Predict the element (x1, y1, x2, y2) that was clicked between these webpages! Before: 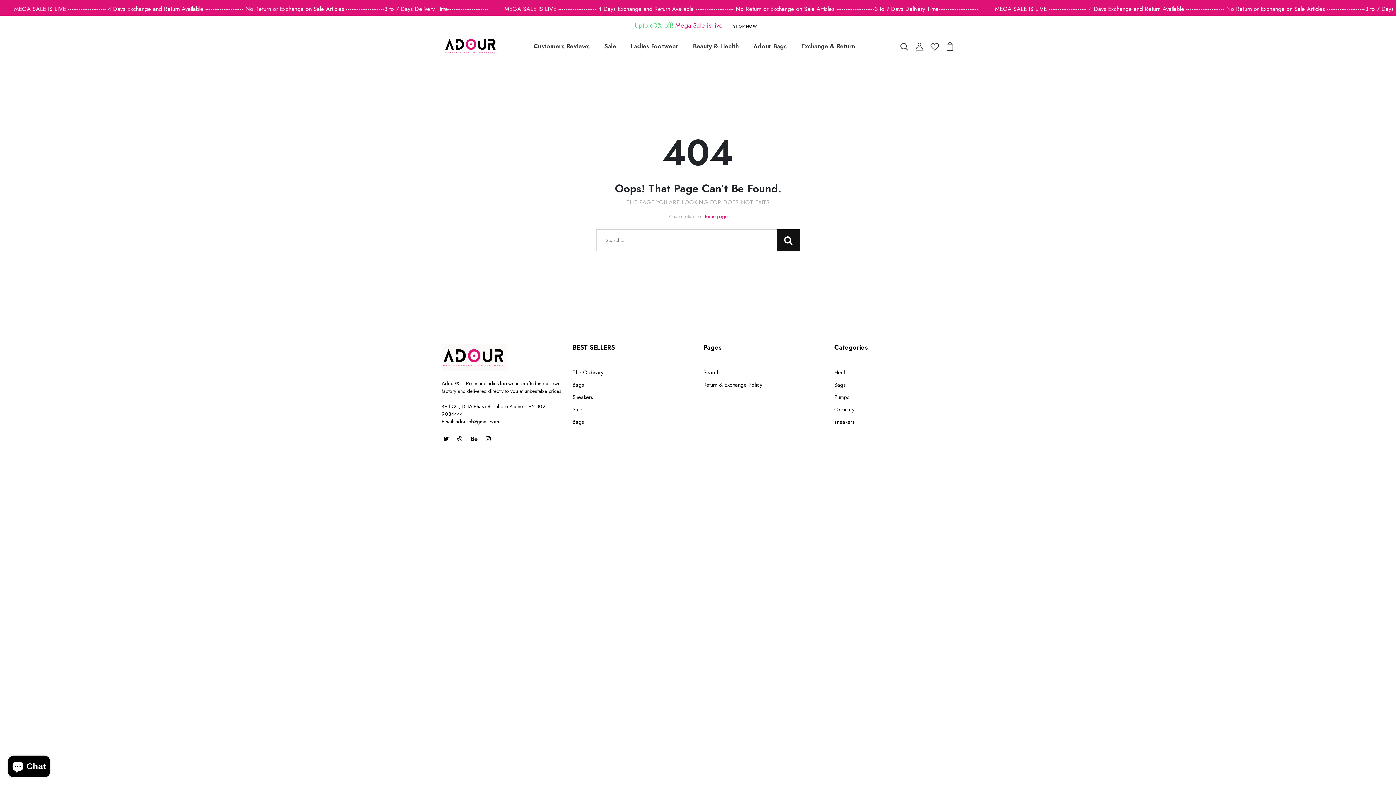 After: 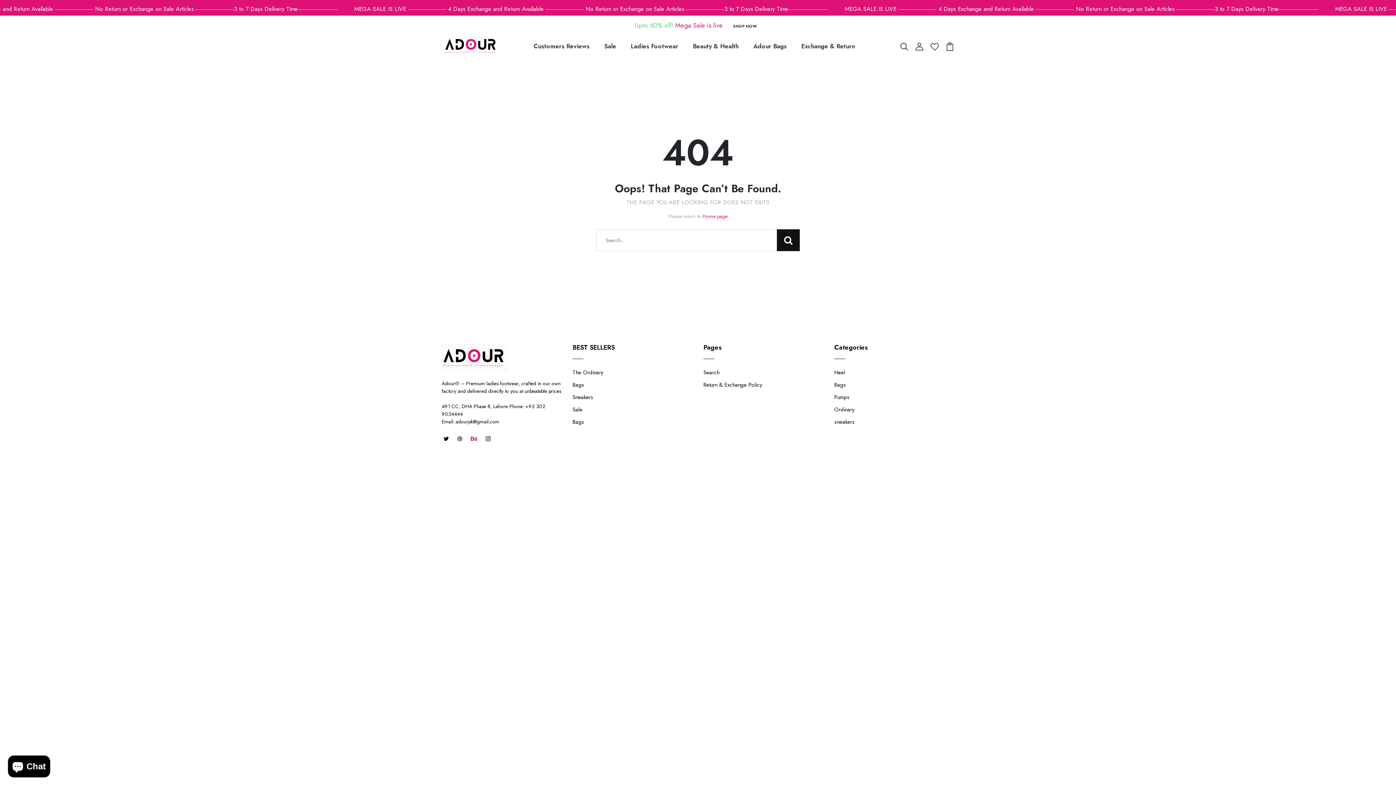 Action: bbox: (470, 433, 477, 445)